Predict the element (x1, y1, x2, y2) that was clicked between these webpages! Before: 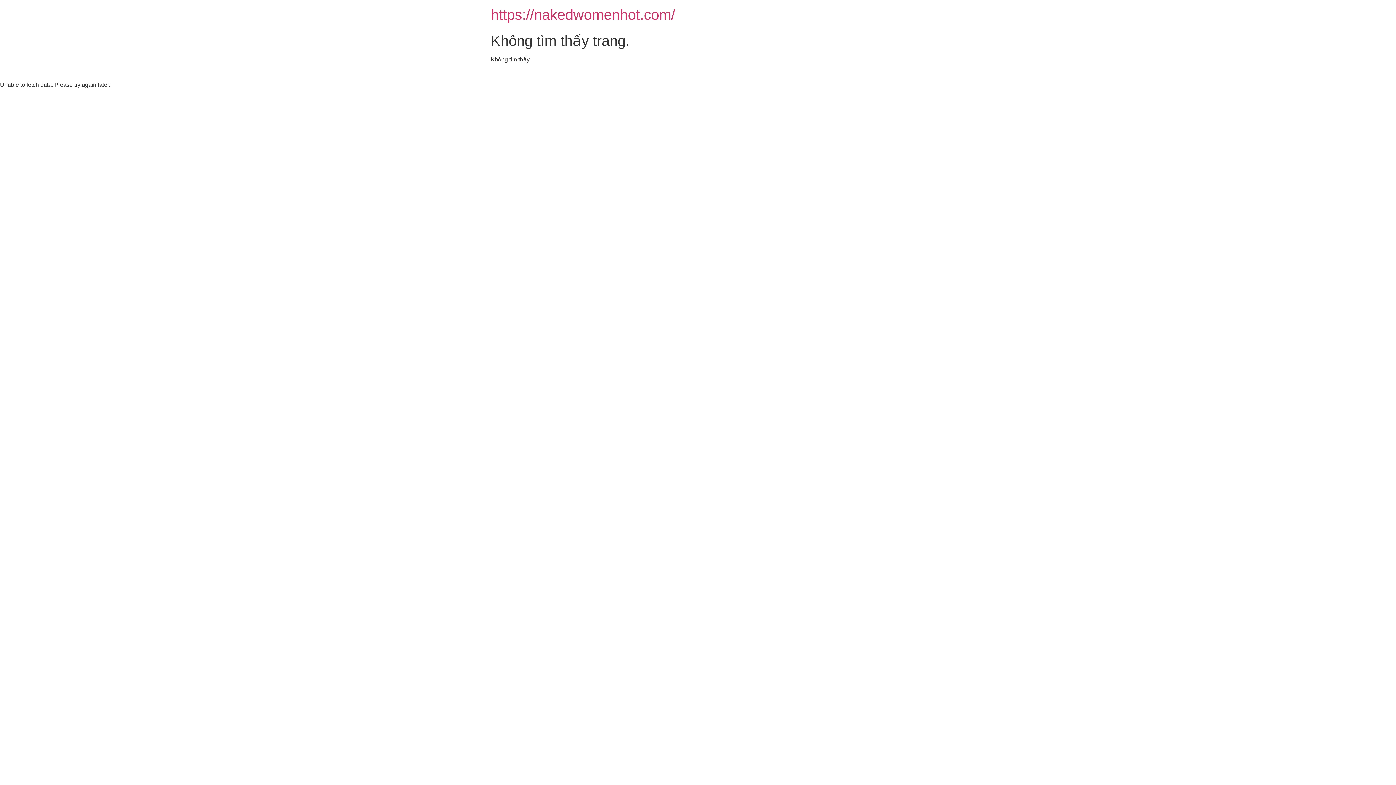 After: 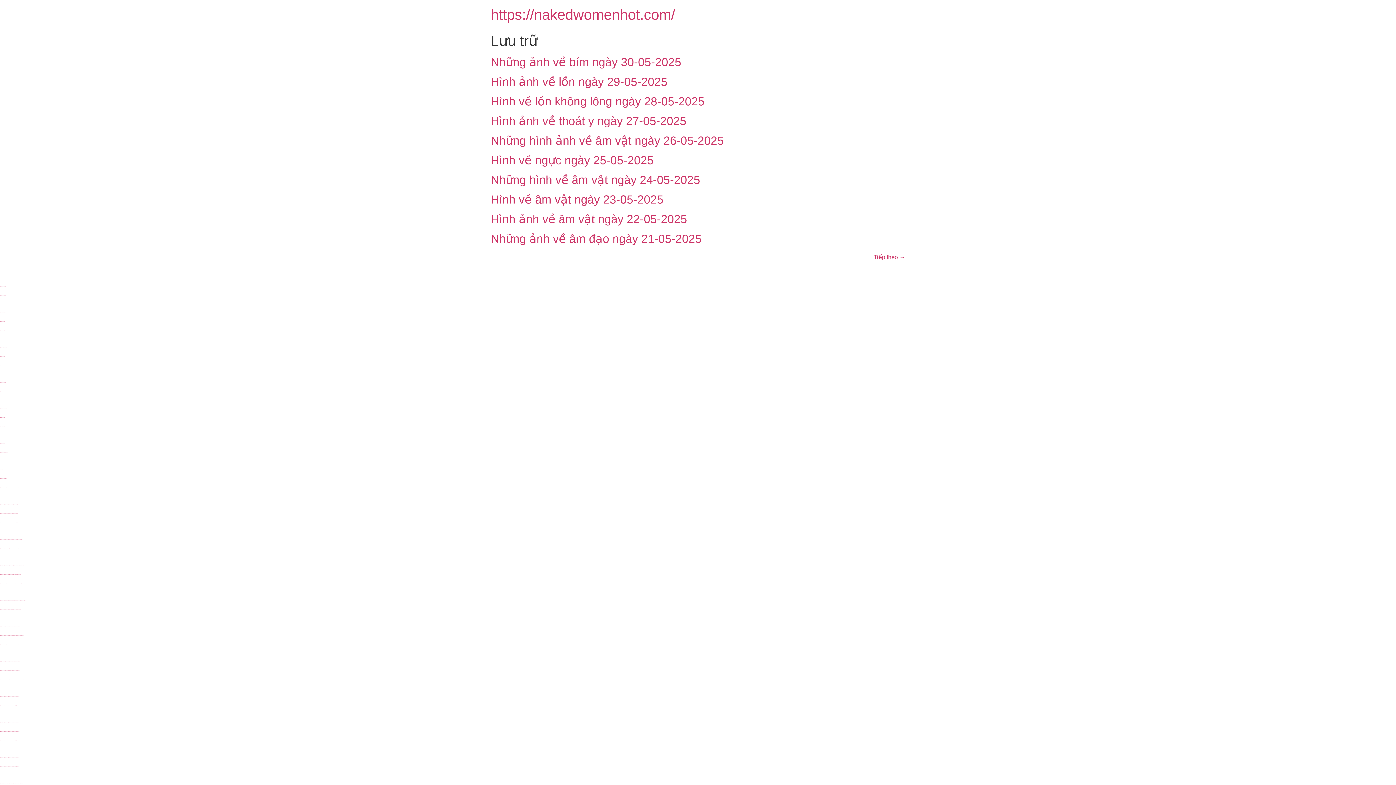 Action: label: https://nakedwomenhot.com/ bbox: (490, 6, 675, 22)